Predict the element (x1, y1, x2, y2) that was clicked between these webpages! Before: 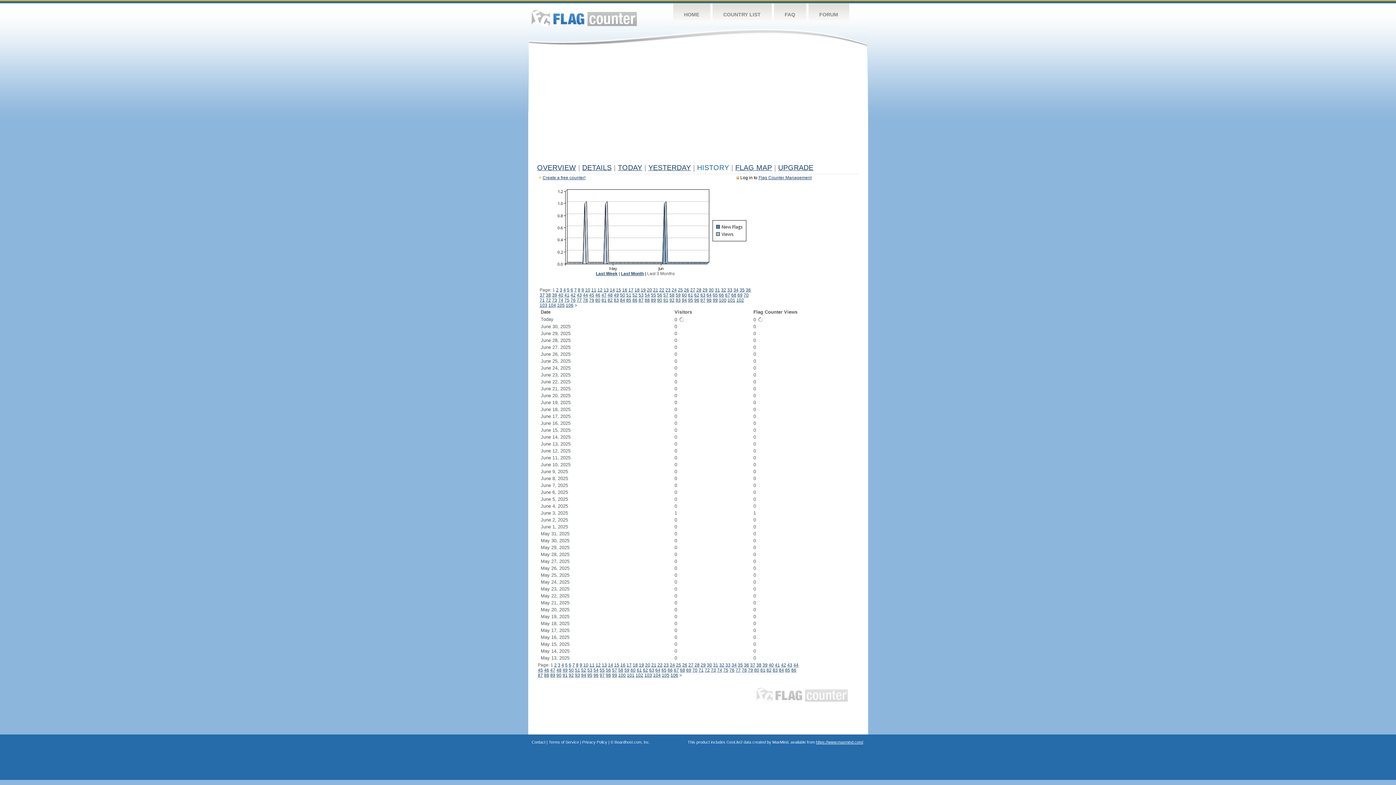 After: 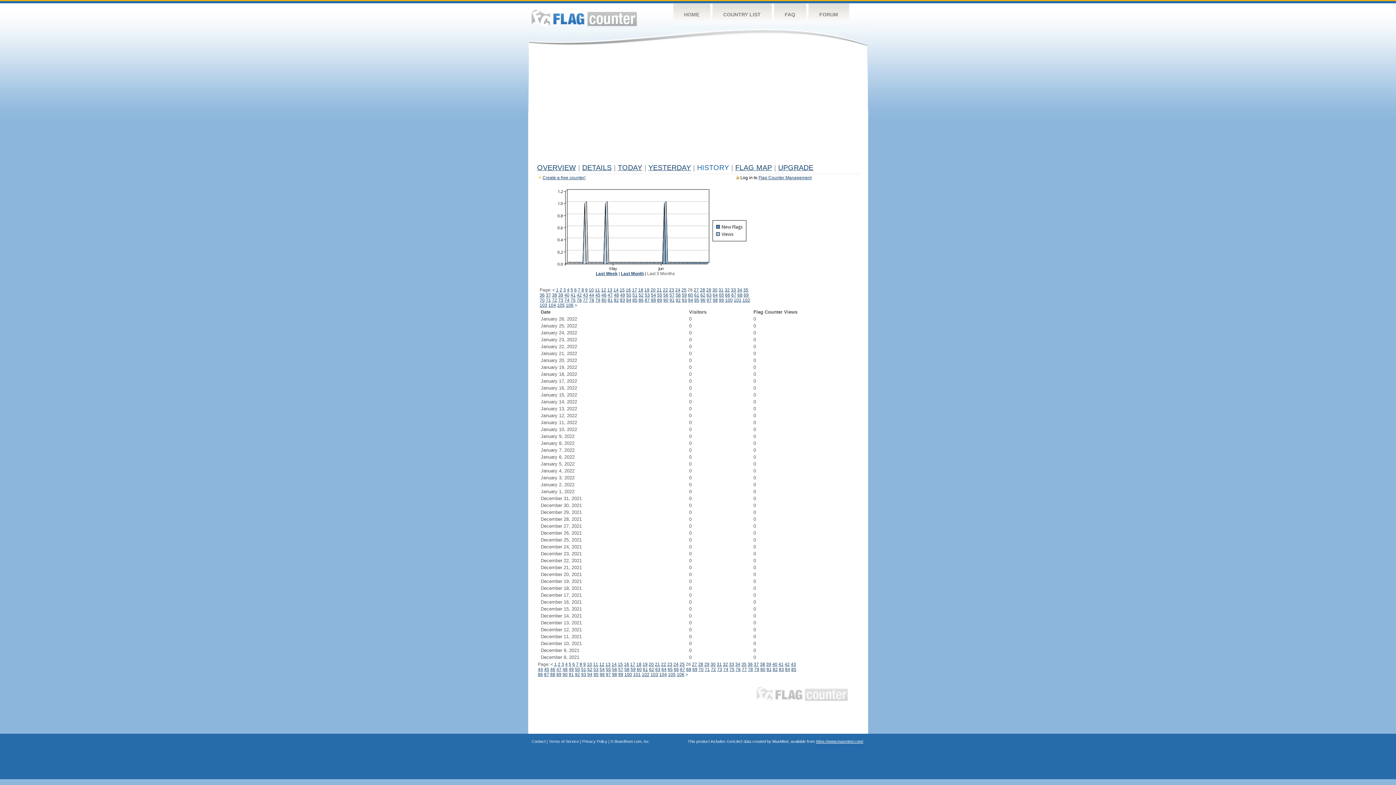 Action: label: 26 bbox: (682, 662, 687, 668)